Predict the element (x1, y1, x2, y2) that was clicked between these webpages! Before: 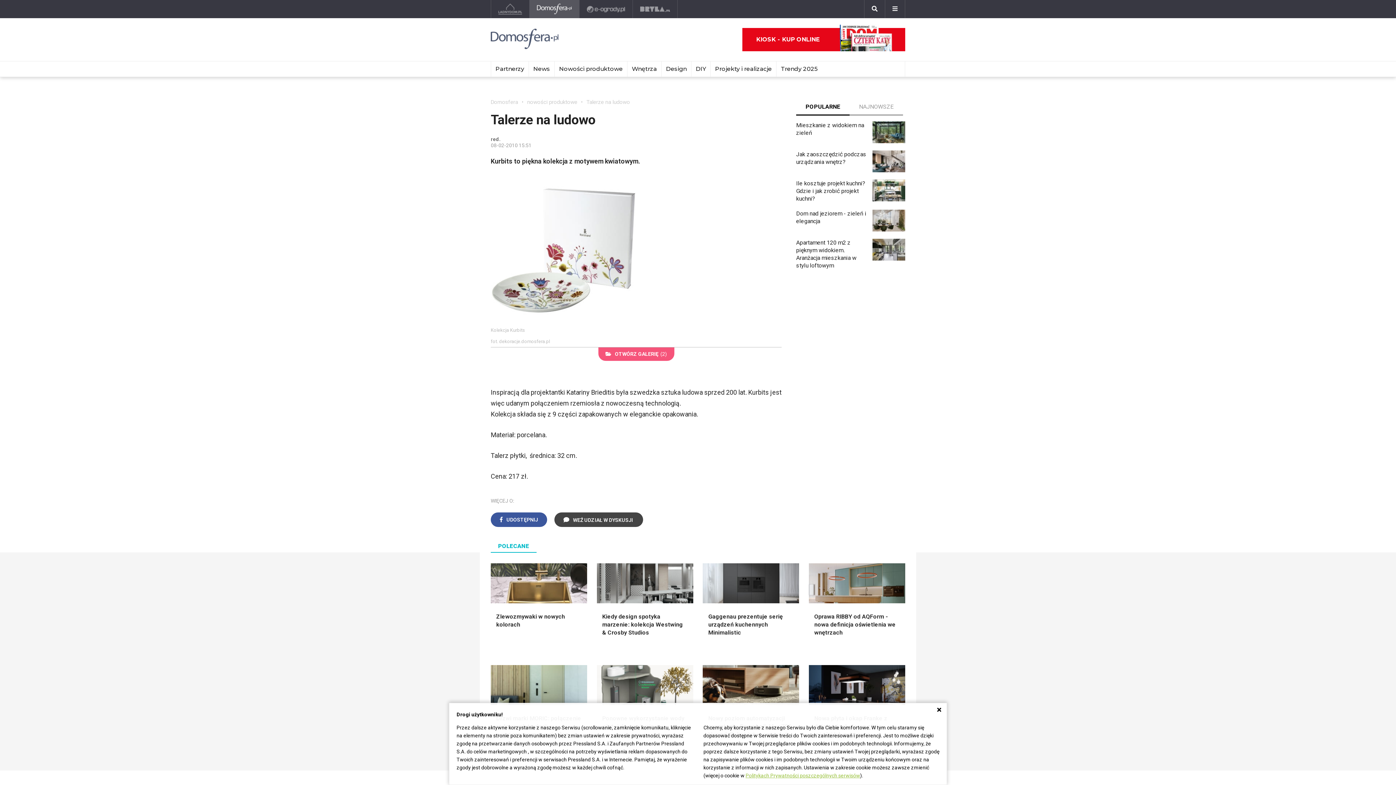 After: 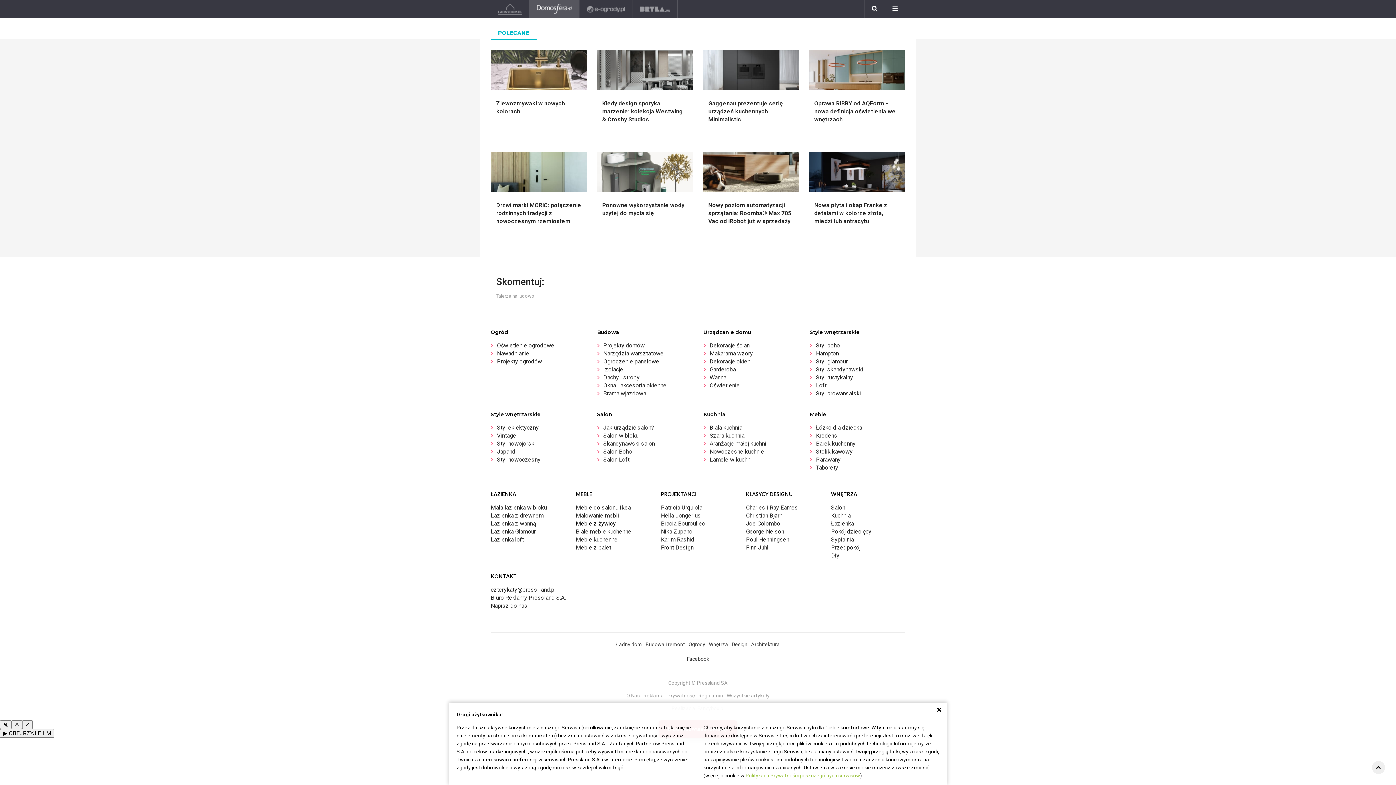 Action: bbox: (554, 512, 650, 530) label: WEŹ UDZIAŁ W DYSKUSJI